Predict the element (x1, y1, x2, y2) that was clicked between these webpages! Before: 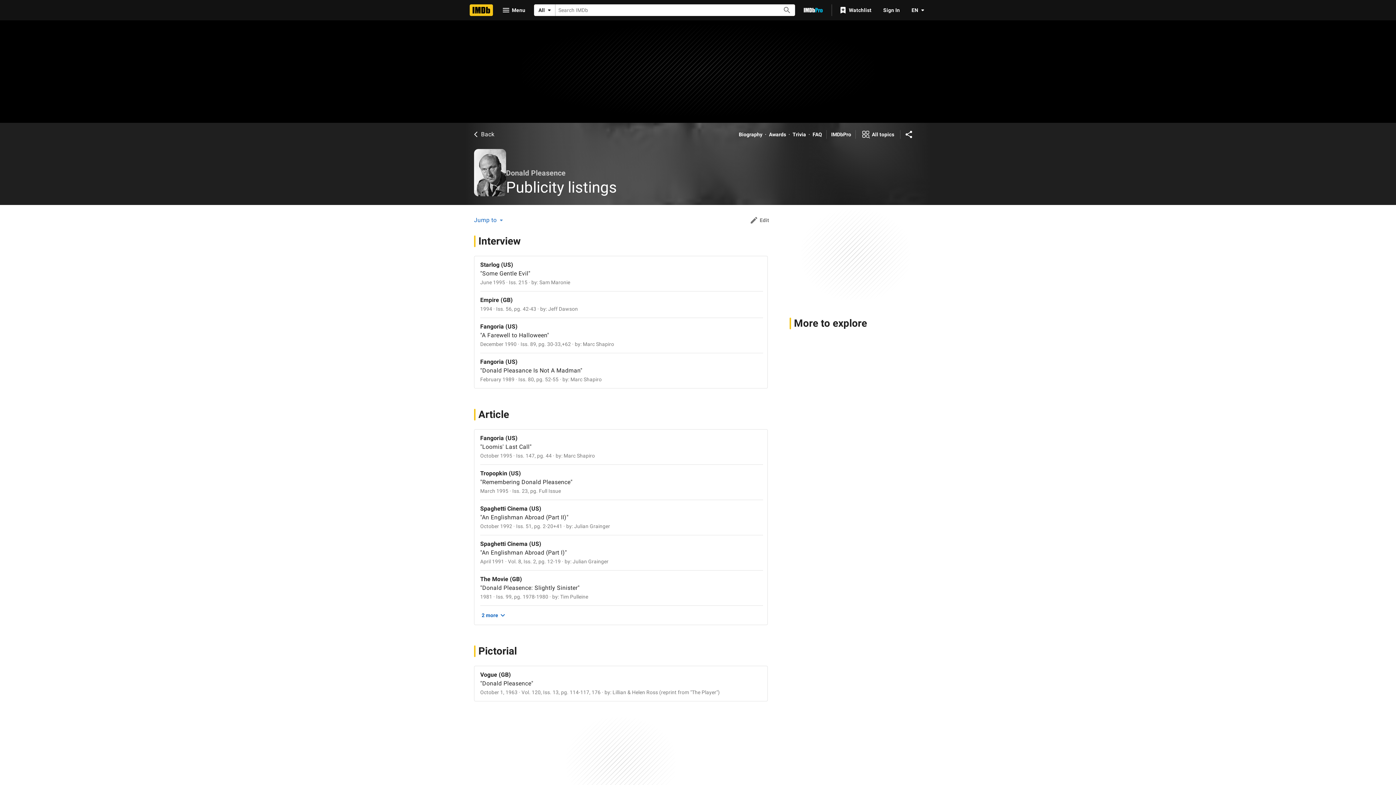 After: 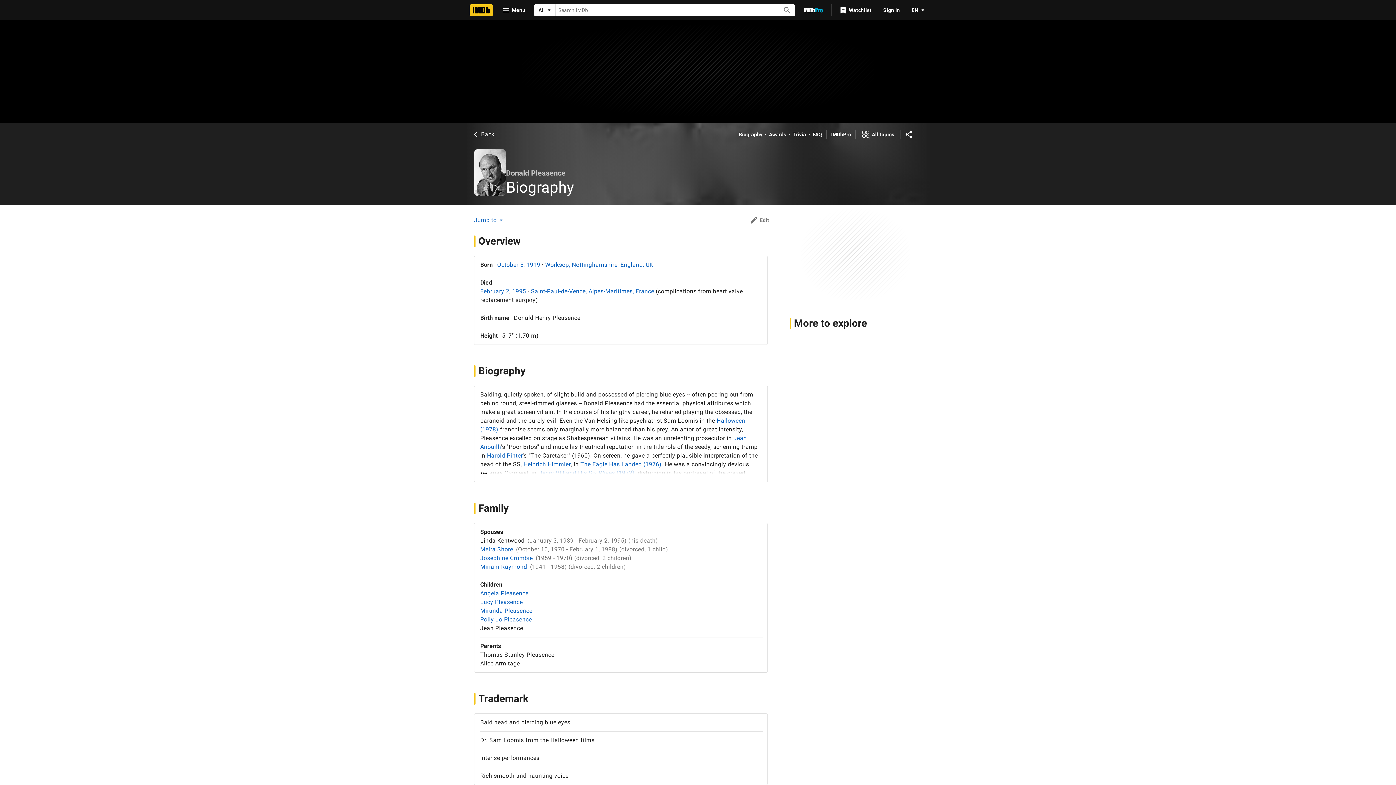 Action: bbox: (738, 130, 762, 138) label: Biography